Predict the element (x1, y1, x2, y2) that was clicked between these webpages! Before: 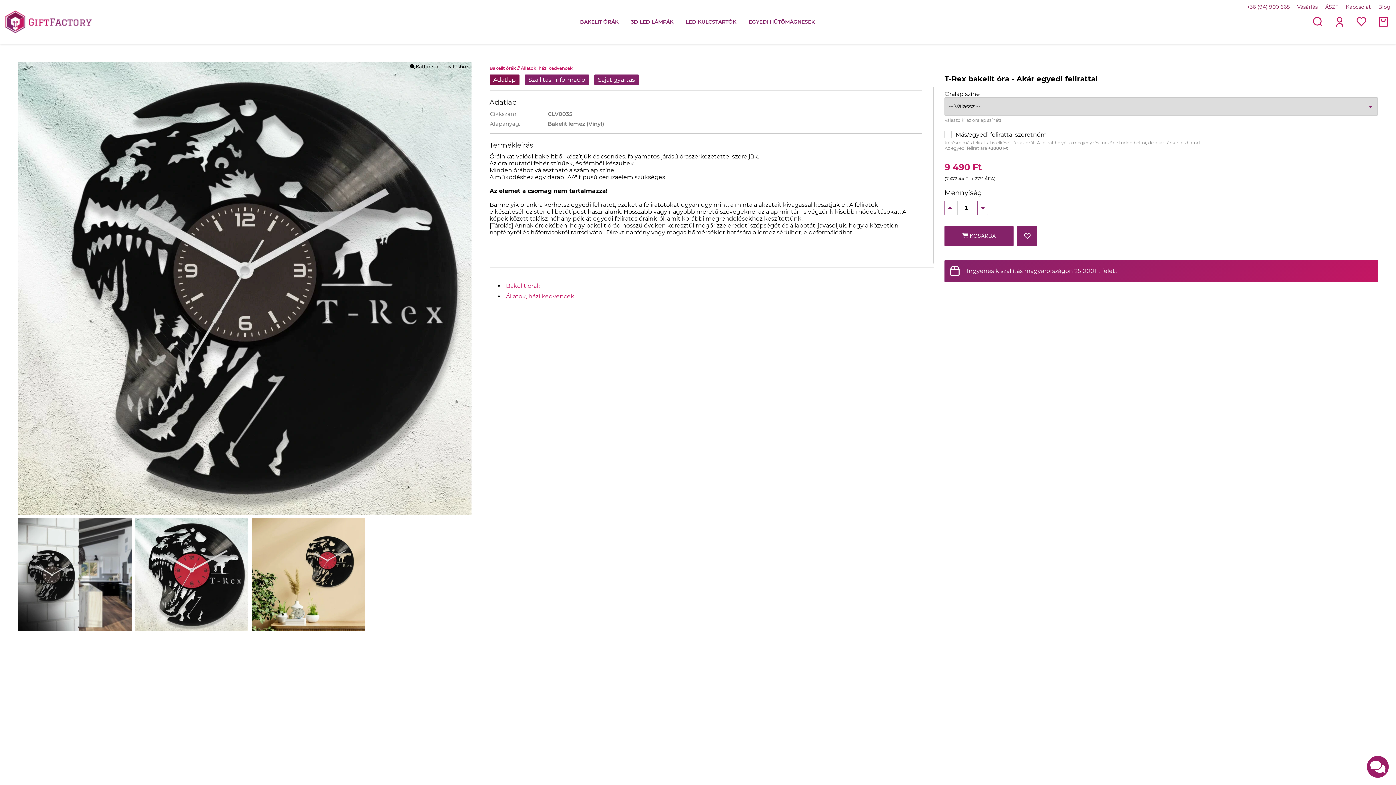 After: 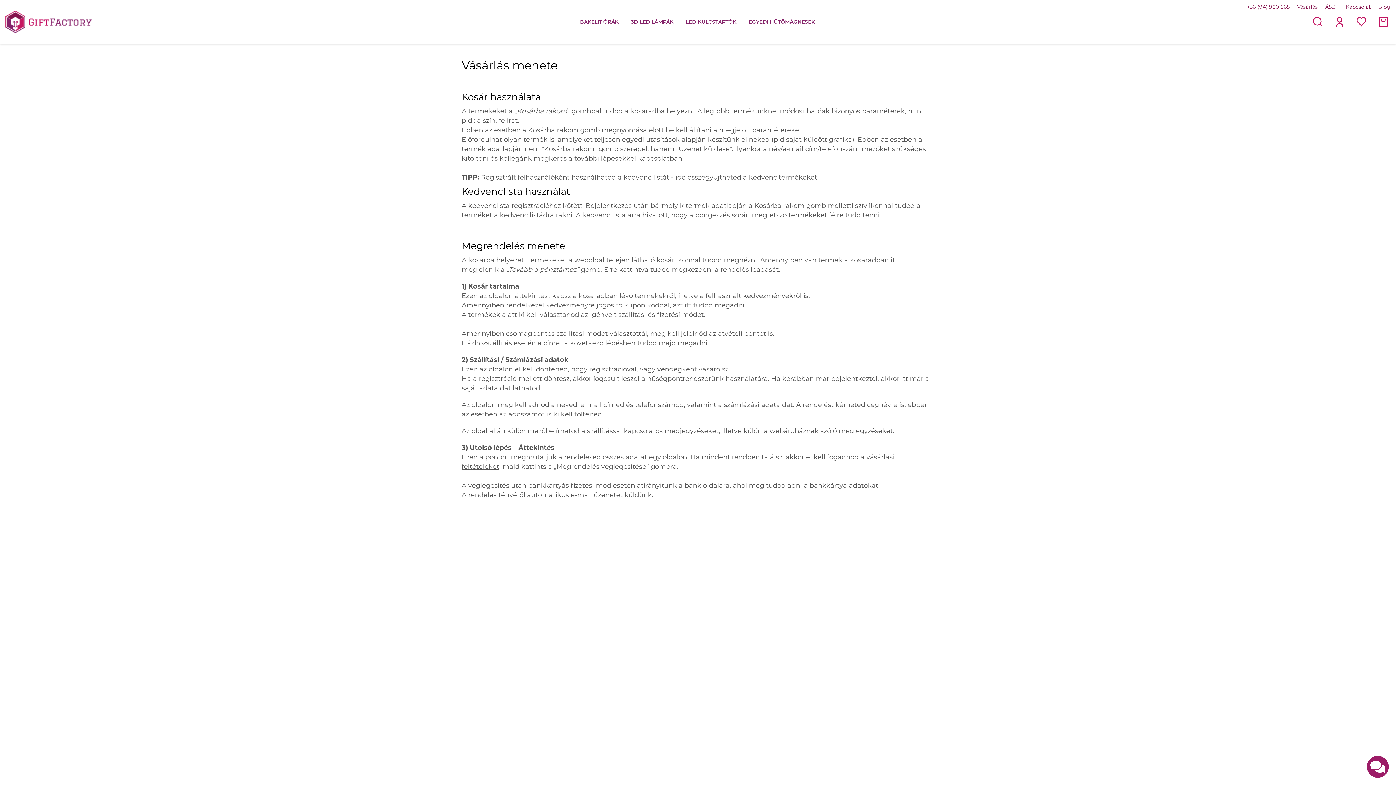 Action: bbox: (1297, 0, 1318, 13) label: Vásárlás